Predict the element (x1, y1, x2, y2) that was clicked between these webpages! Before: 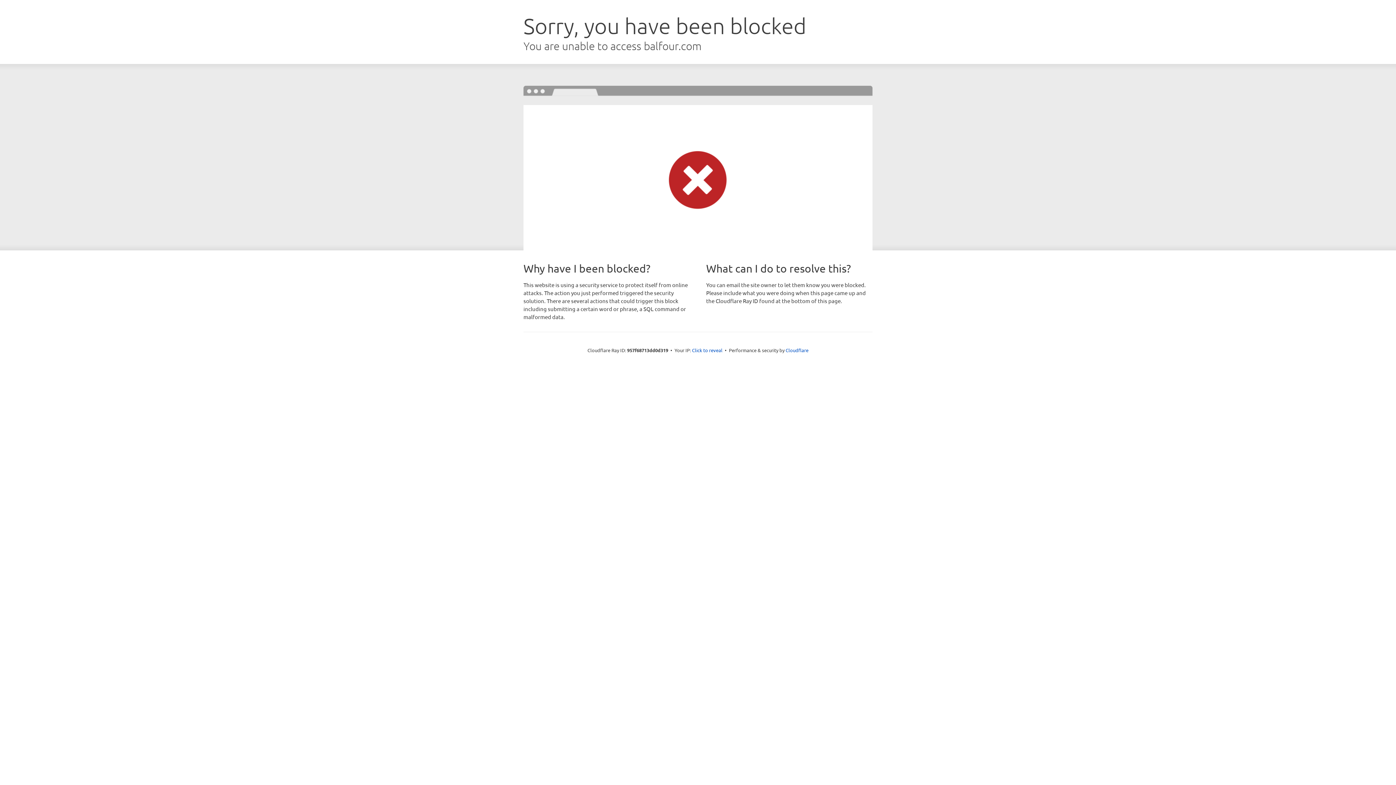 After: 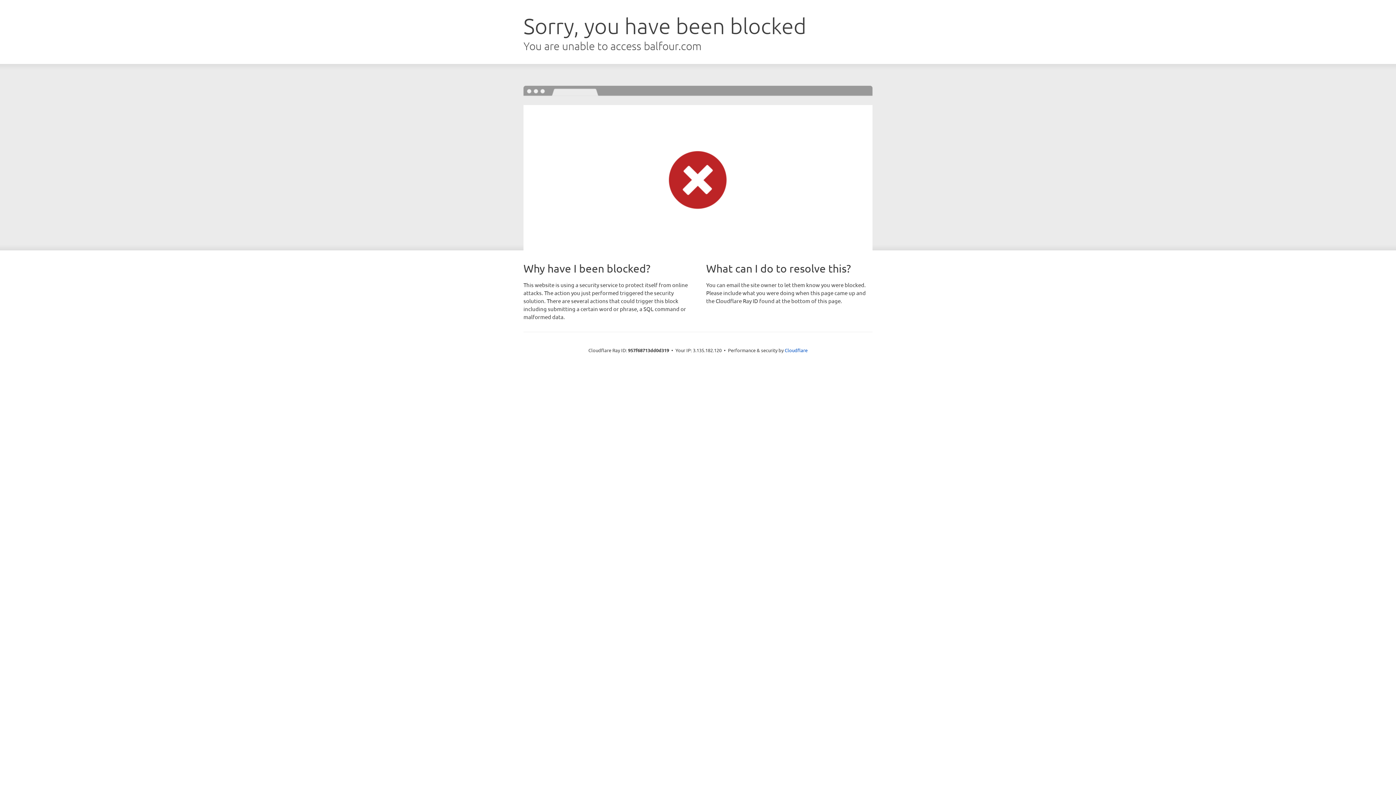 Action: bbox: (692, 346, 722, 353) label: Click to reveal